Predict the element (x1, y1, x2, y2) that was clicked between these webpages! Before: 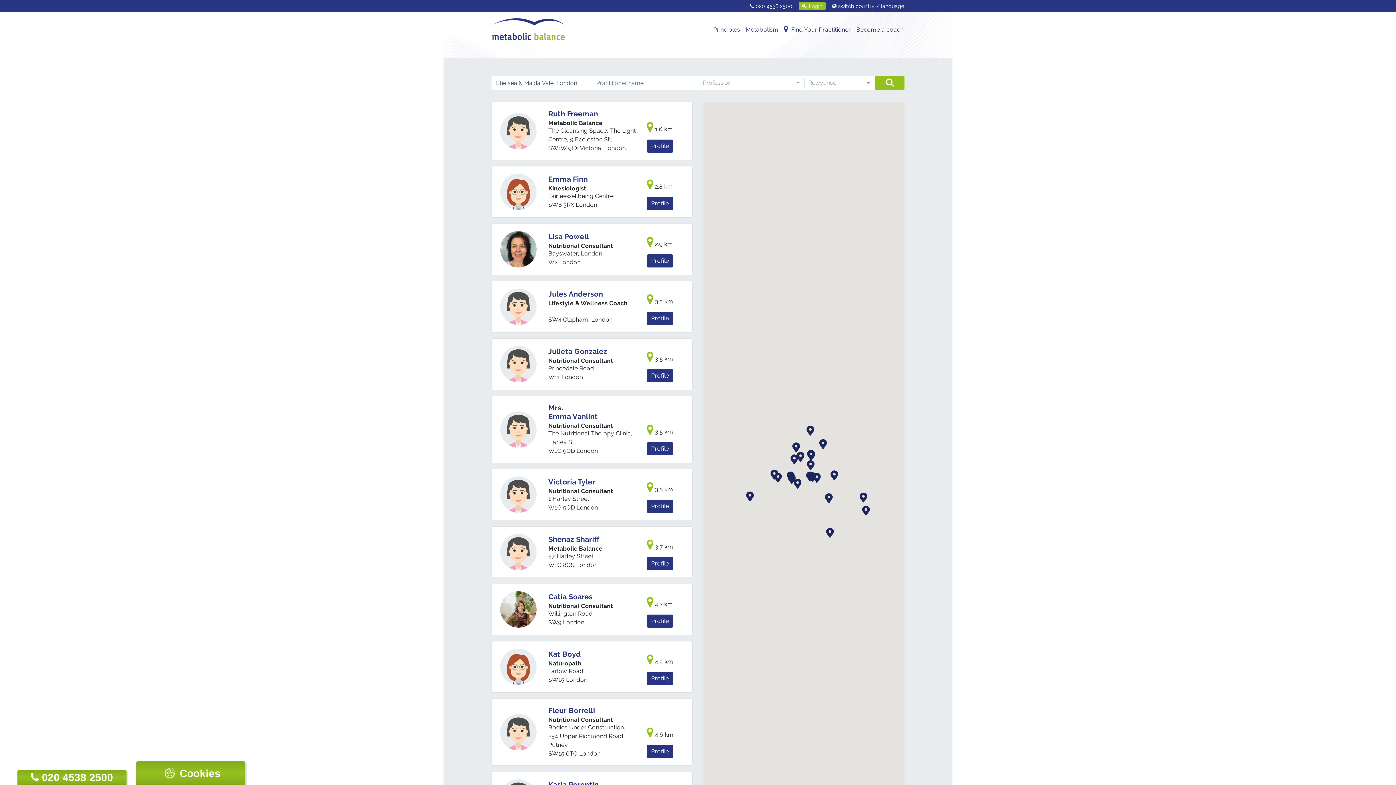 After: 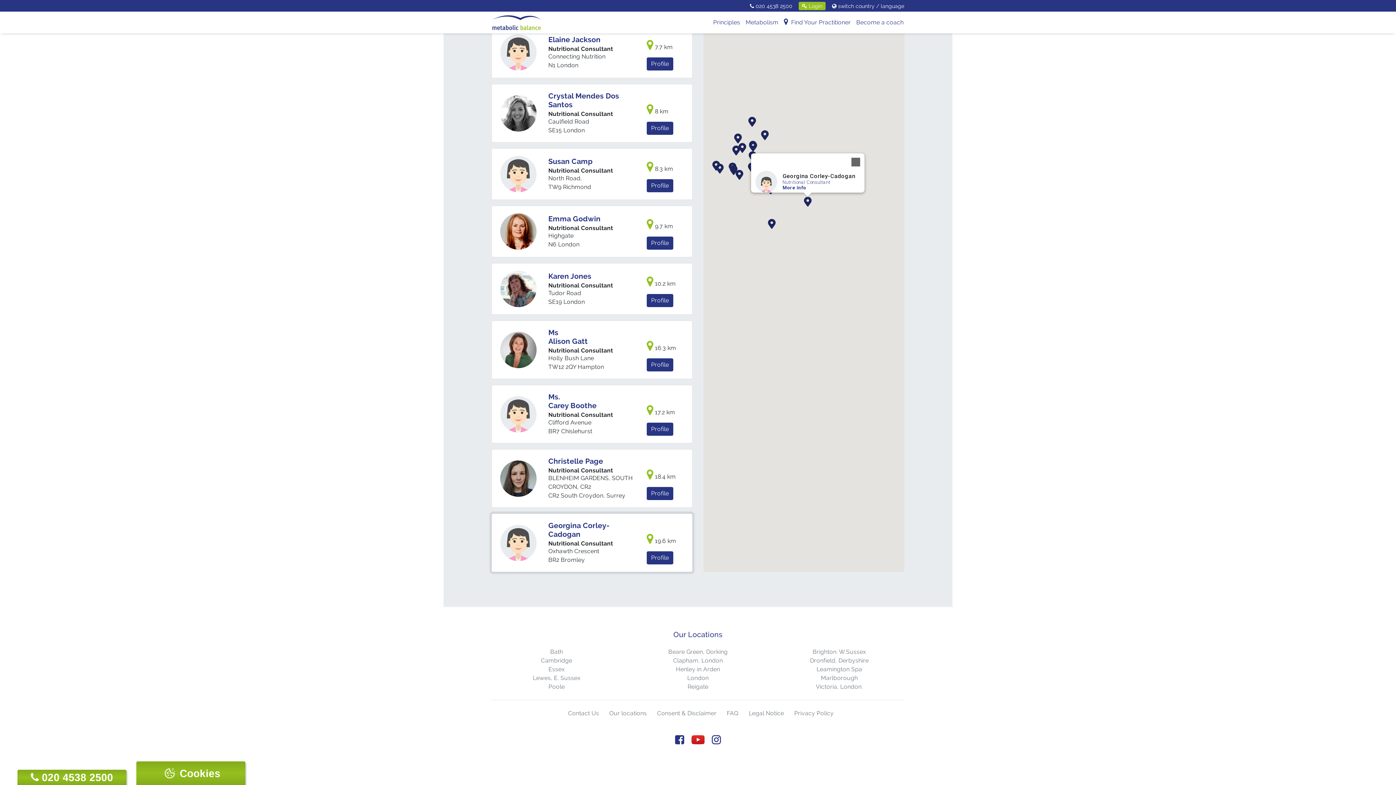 Action: bbox: (862, 505, 870, 515) label: Georgina Corley-Cadogan